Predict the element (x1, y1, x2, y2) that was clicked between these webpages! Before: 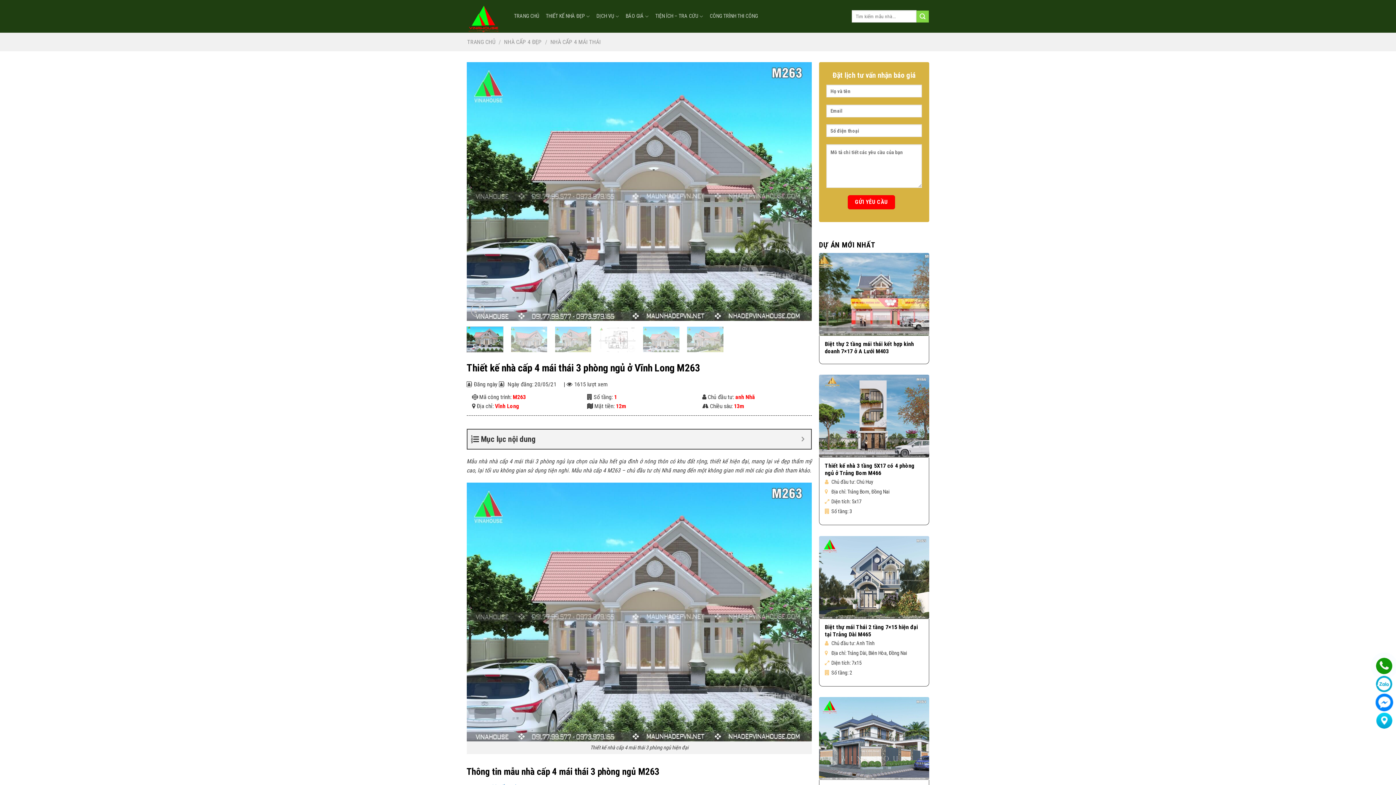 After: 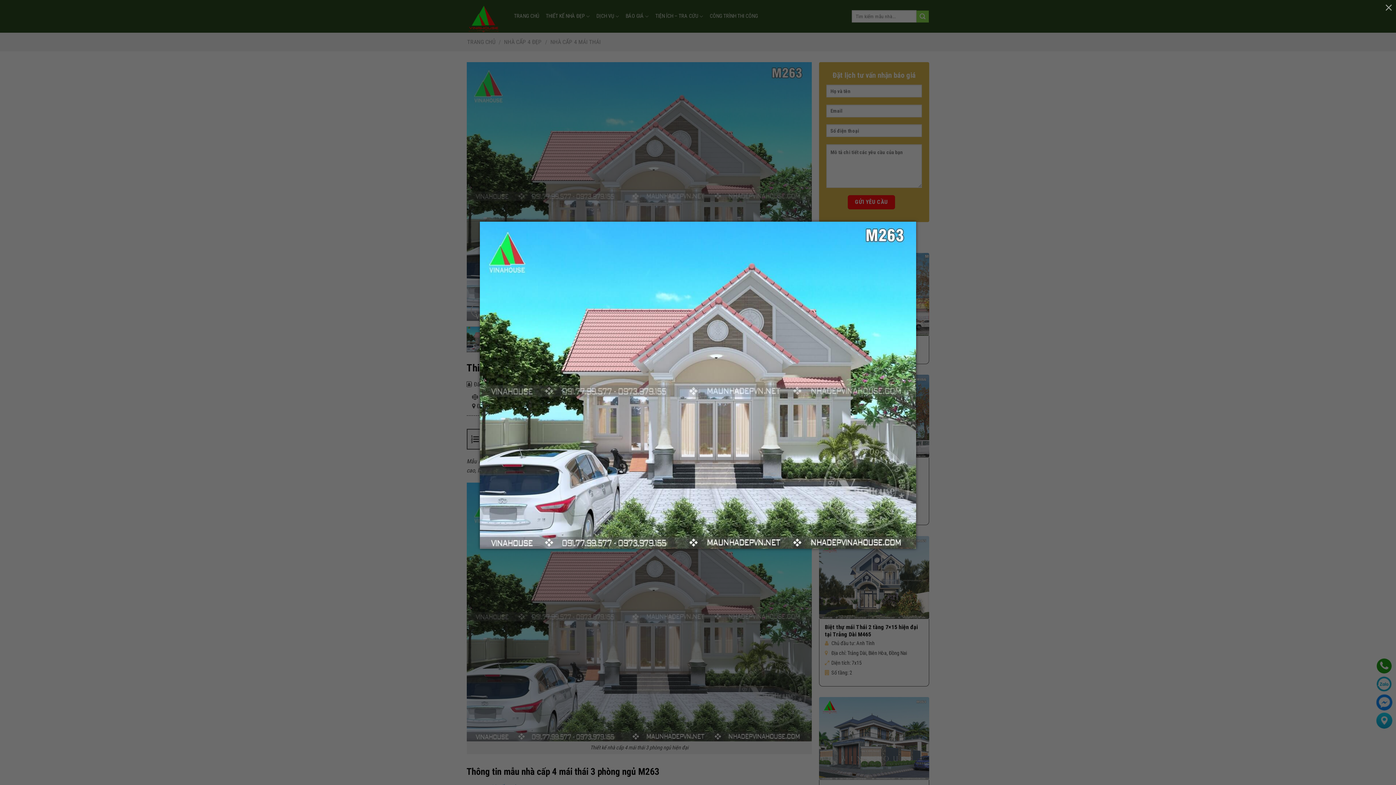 Action: bbox: (466, 608, 812, 615)